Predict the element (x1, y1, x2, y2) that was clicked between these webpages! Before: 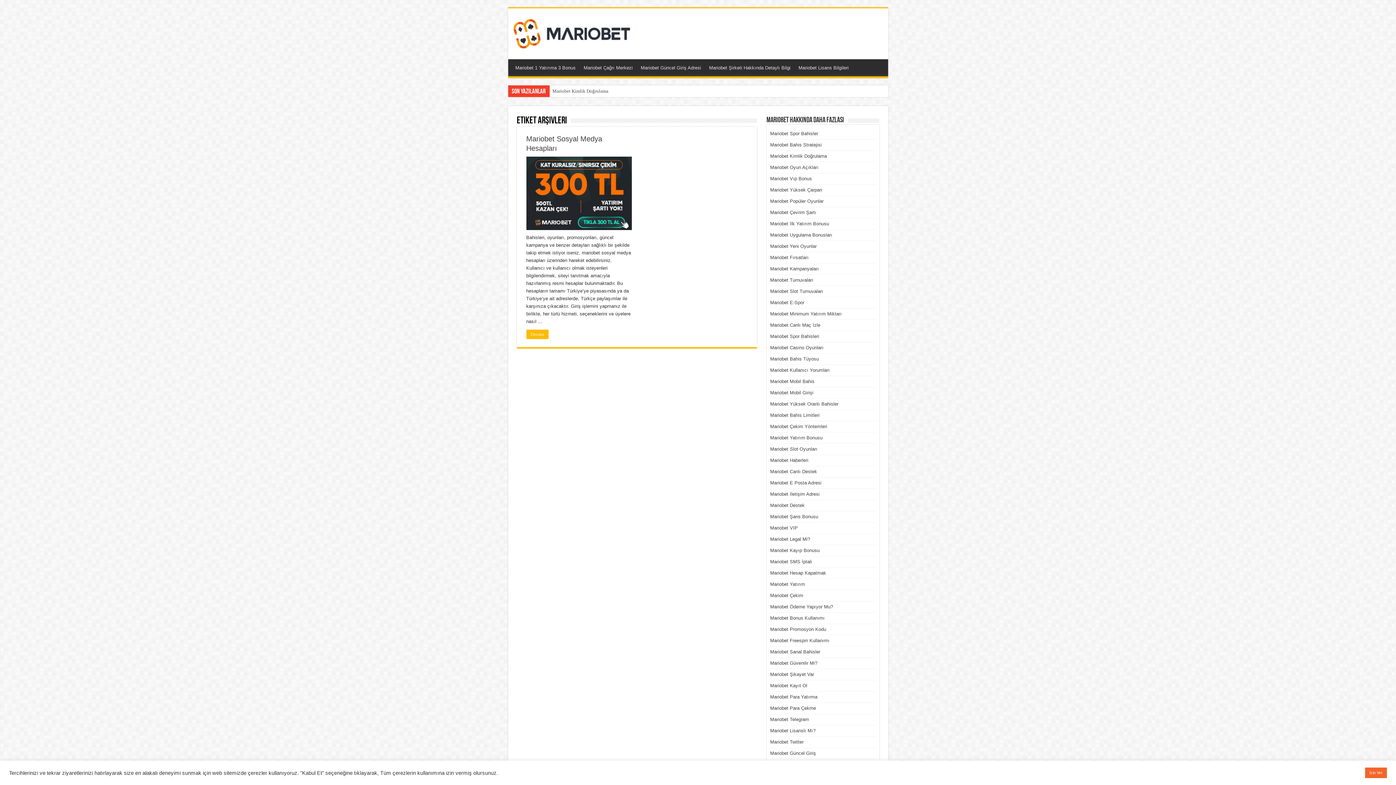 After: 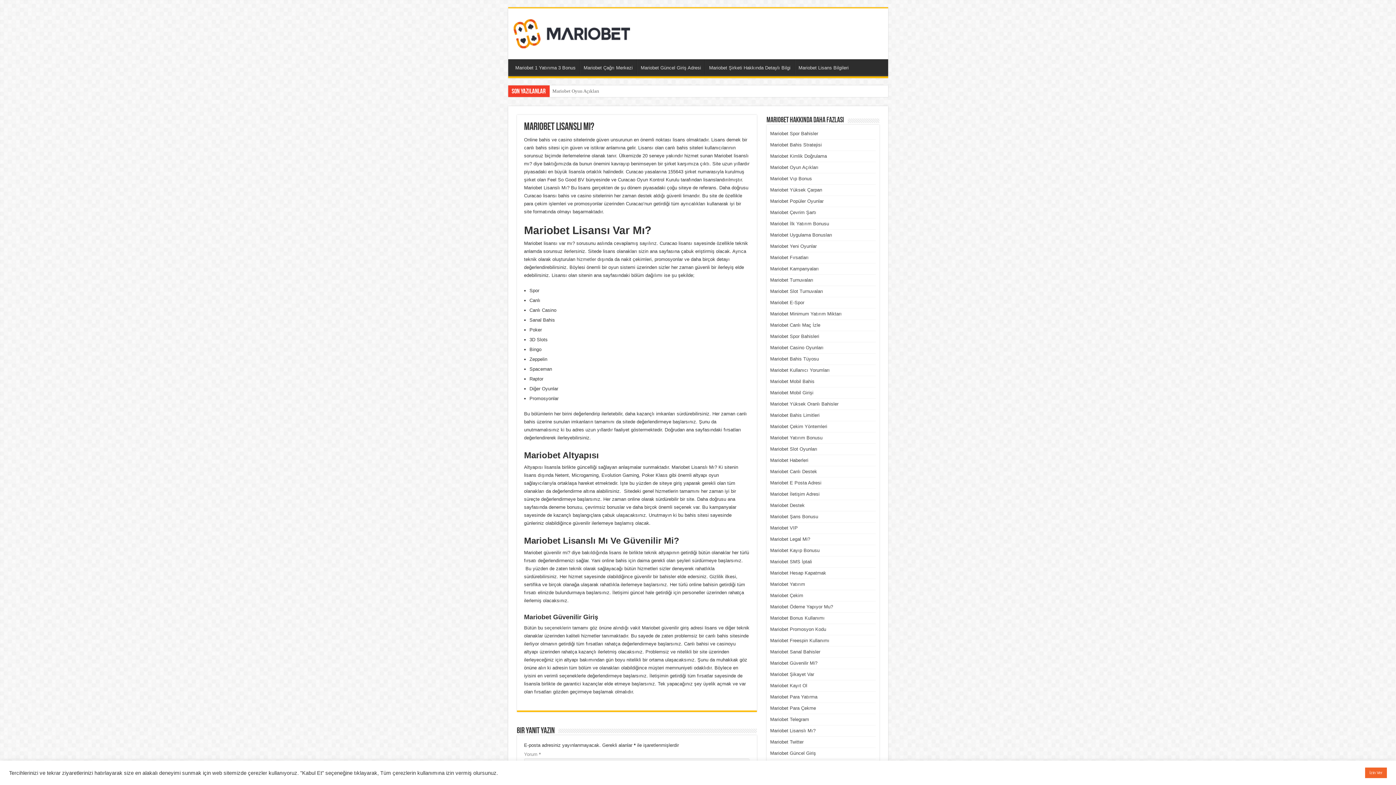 Action: bbox: (770, 728, 815, 733) label: Mariobet Lisanslı Mı?